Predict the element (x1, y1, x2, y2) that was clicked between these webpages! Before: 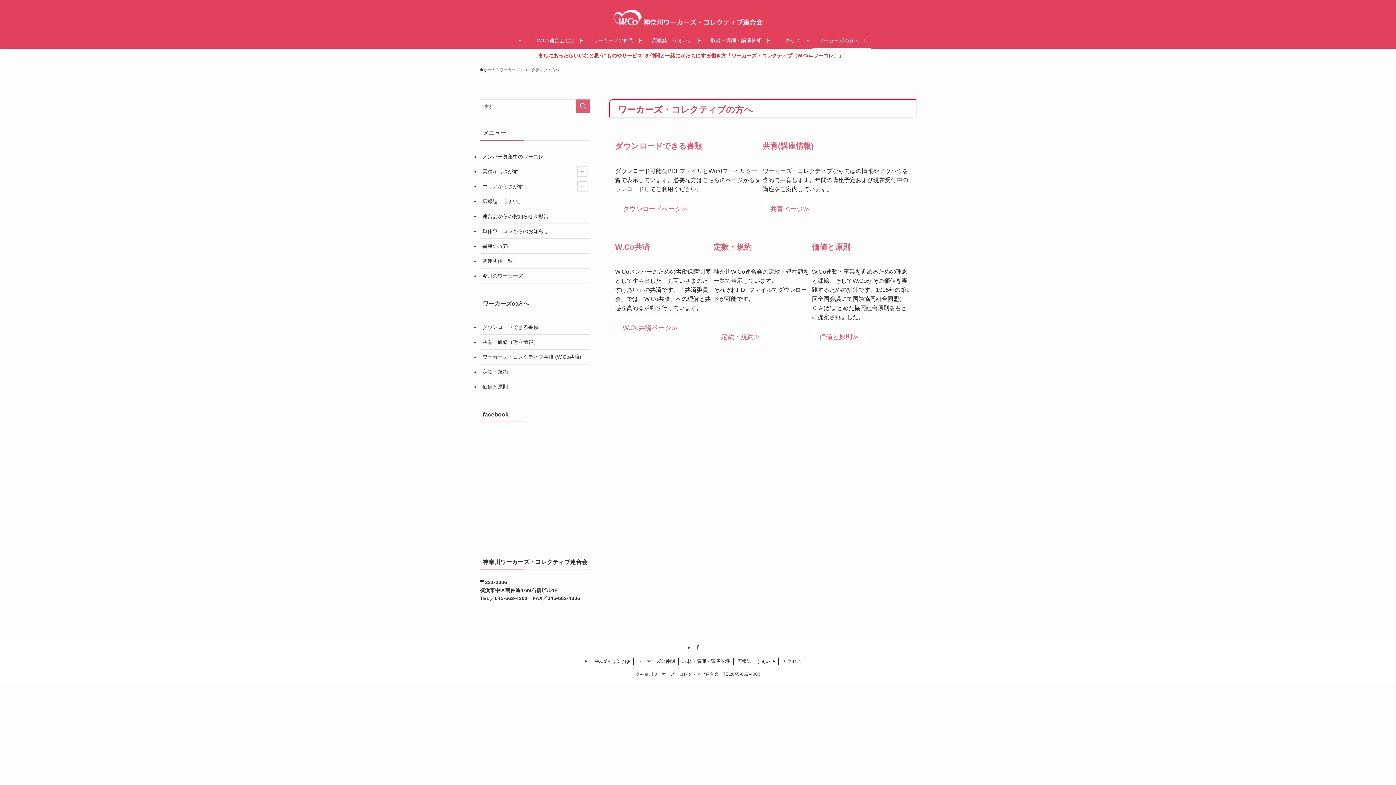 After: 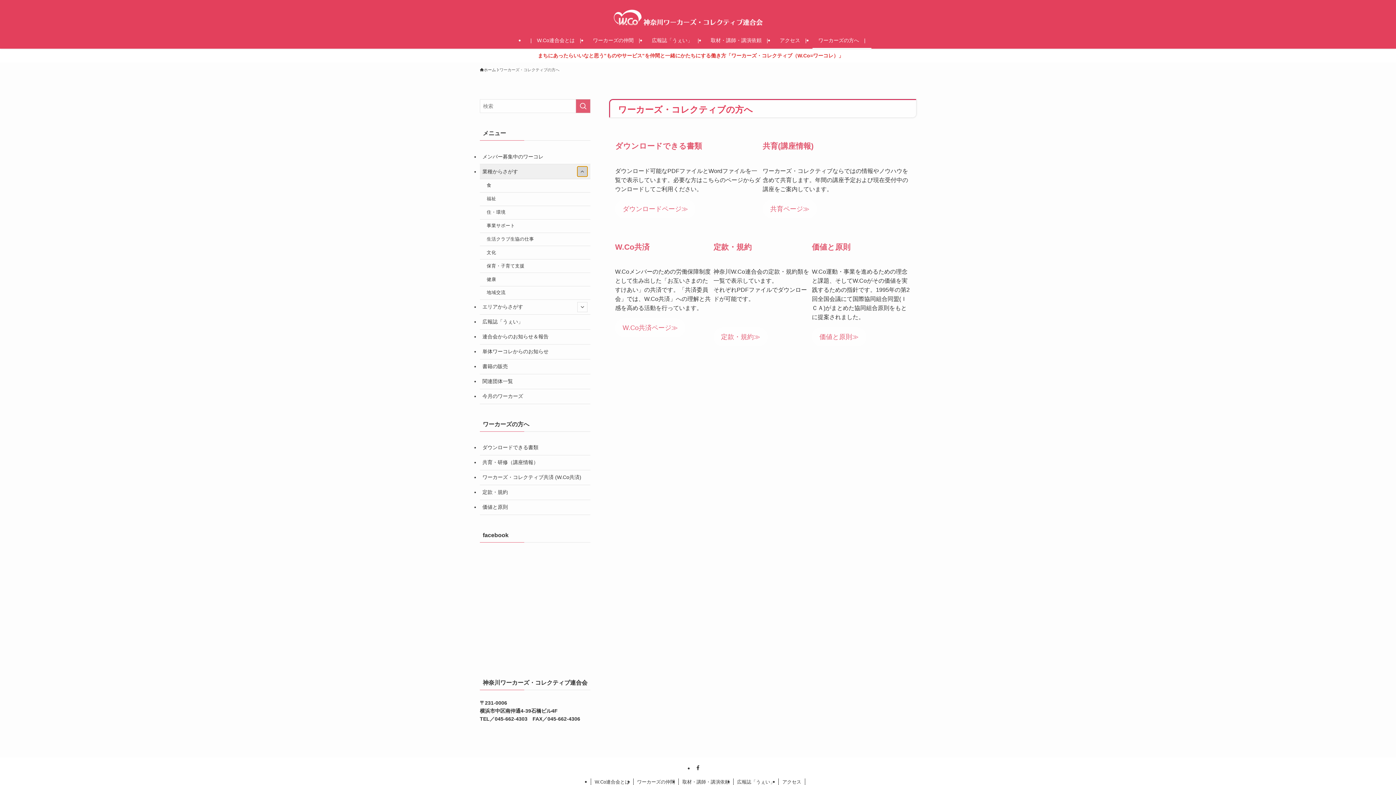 Action: label: サブメニューを開閉する bbox: (577, 166, 587, 176)